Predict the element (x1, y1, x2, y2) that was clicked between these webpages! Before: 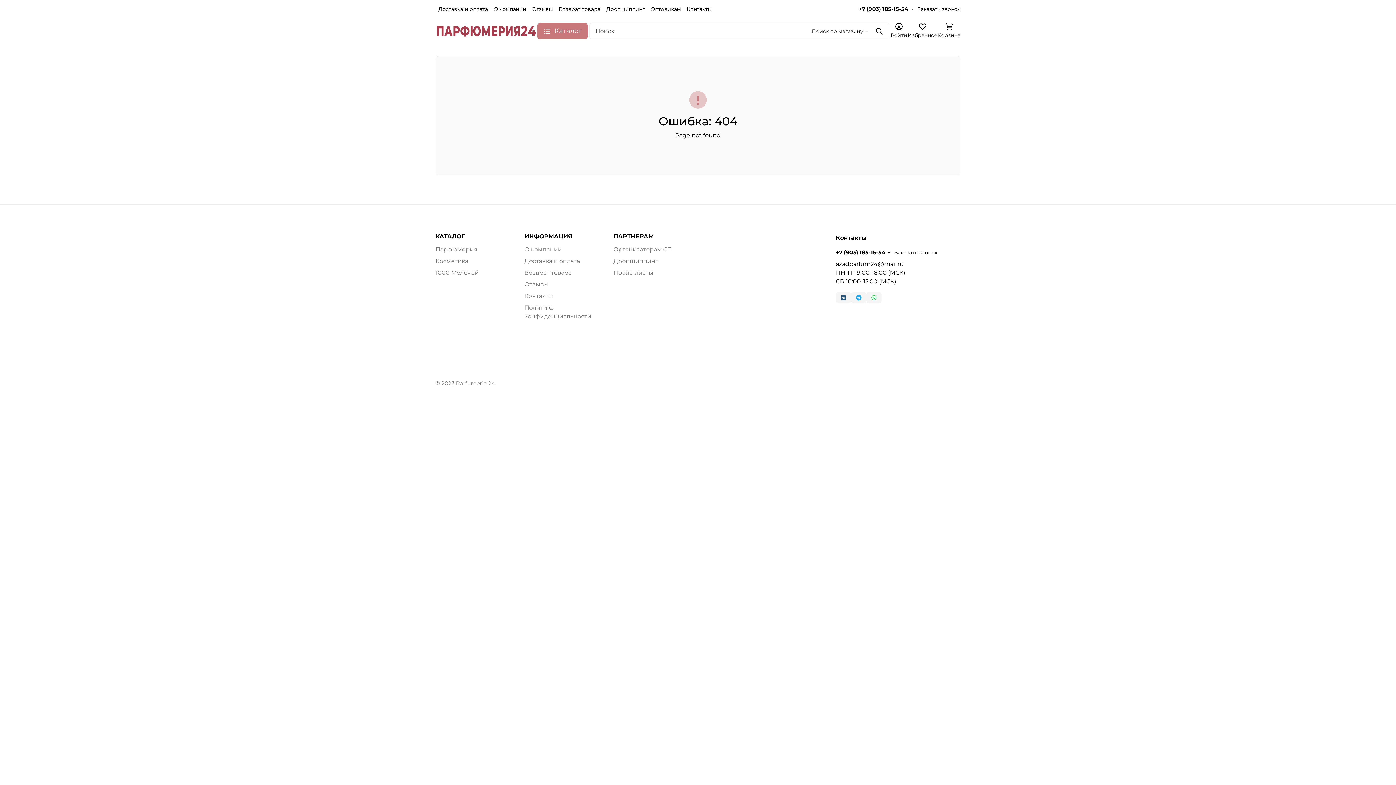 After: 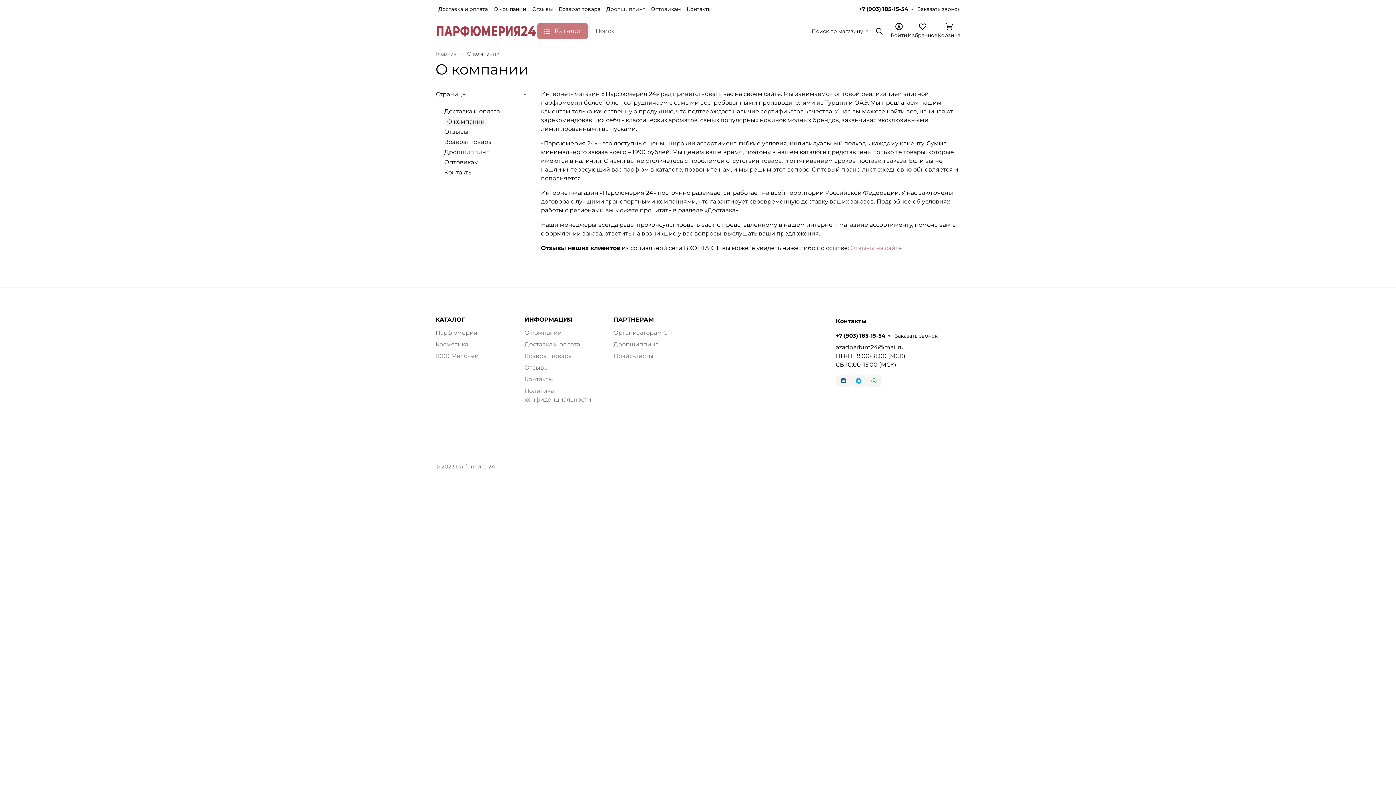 Action: bbox: (524, 246, 562, 253) label: О компании